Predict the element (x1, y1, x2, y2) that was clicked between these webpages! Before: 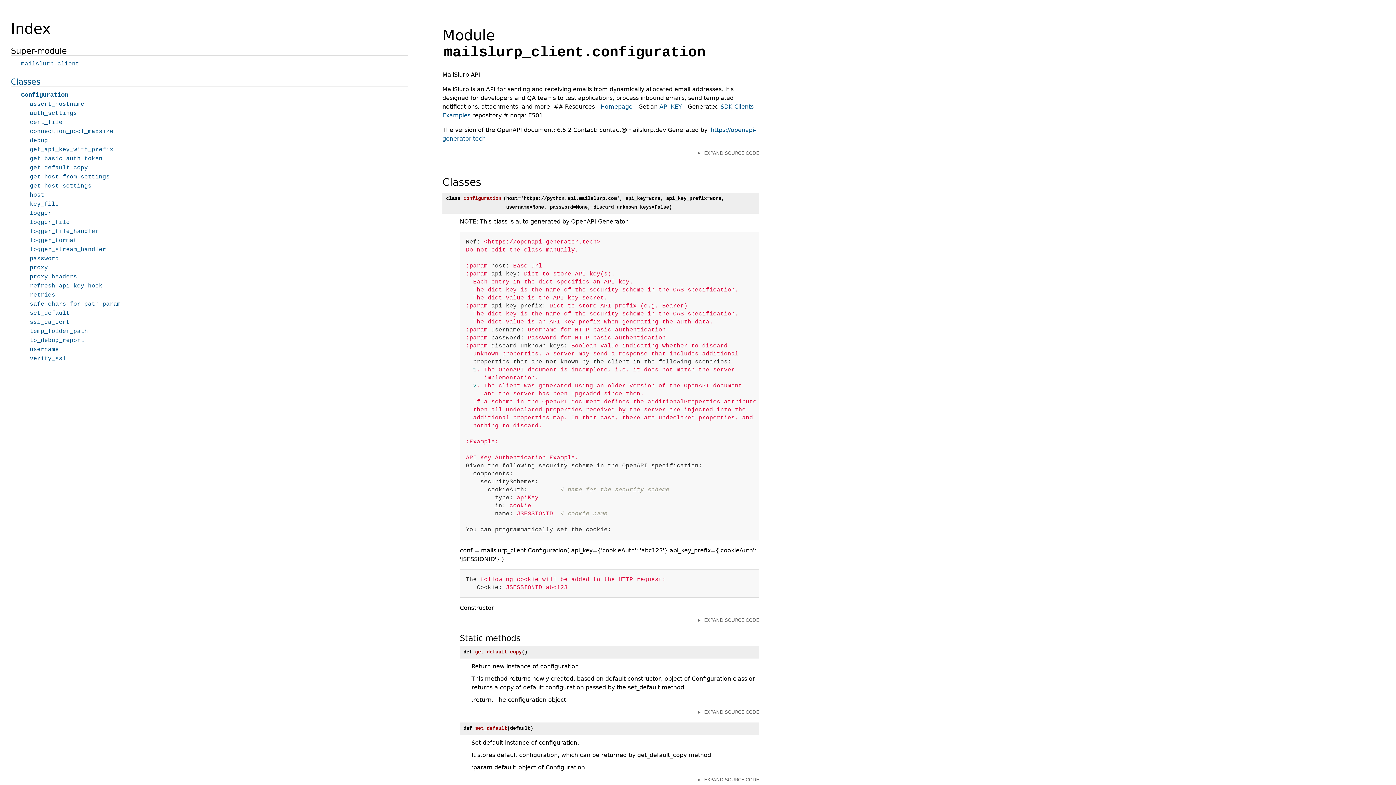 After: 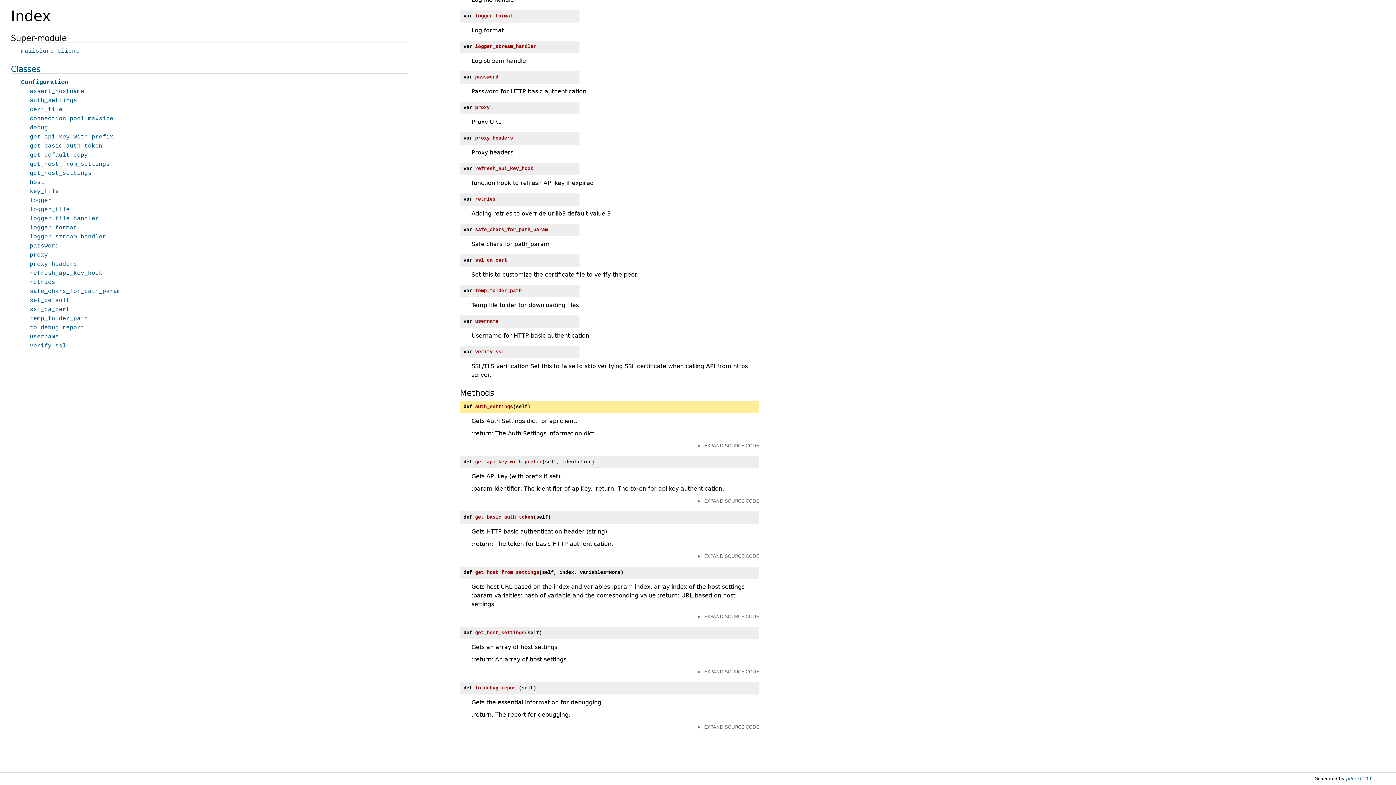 Action: label: auth_settings bbox: (29, 110, 77, 116)